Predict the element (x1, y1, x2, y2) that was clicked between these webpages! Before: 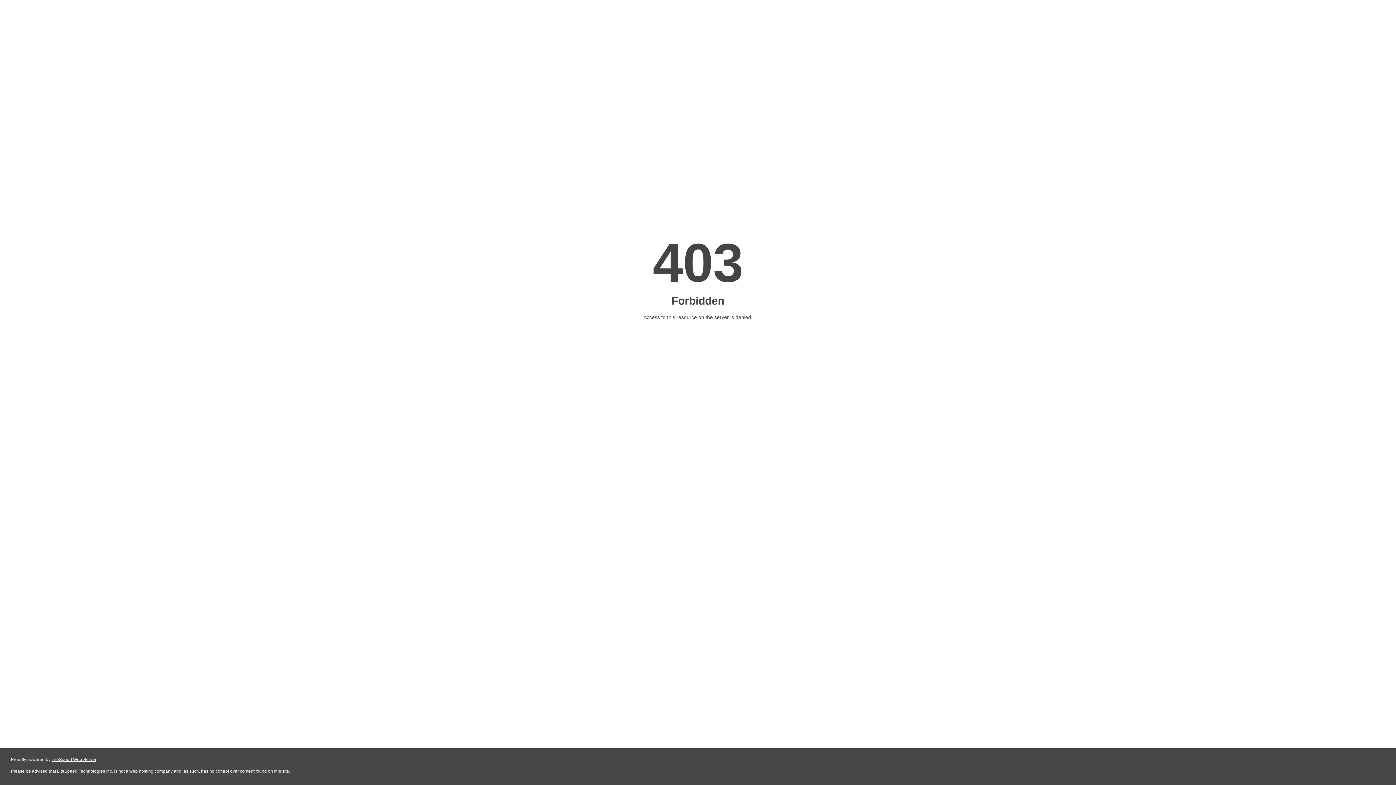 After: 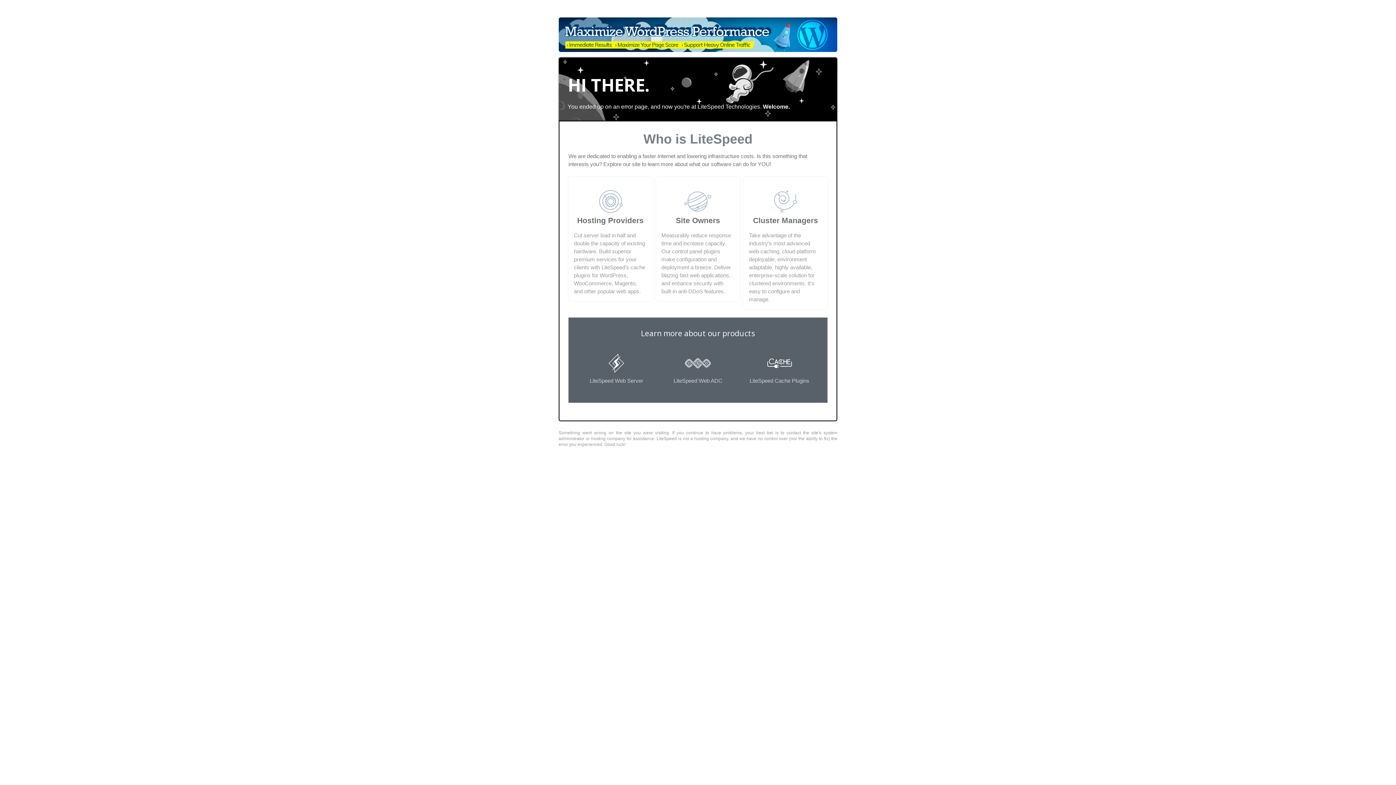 Action: bbox: (51, 757, 96, 762) label: LiteSpeed Web Server